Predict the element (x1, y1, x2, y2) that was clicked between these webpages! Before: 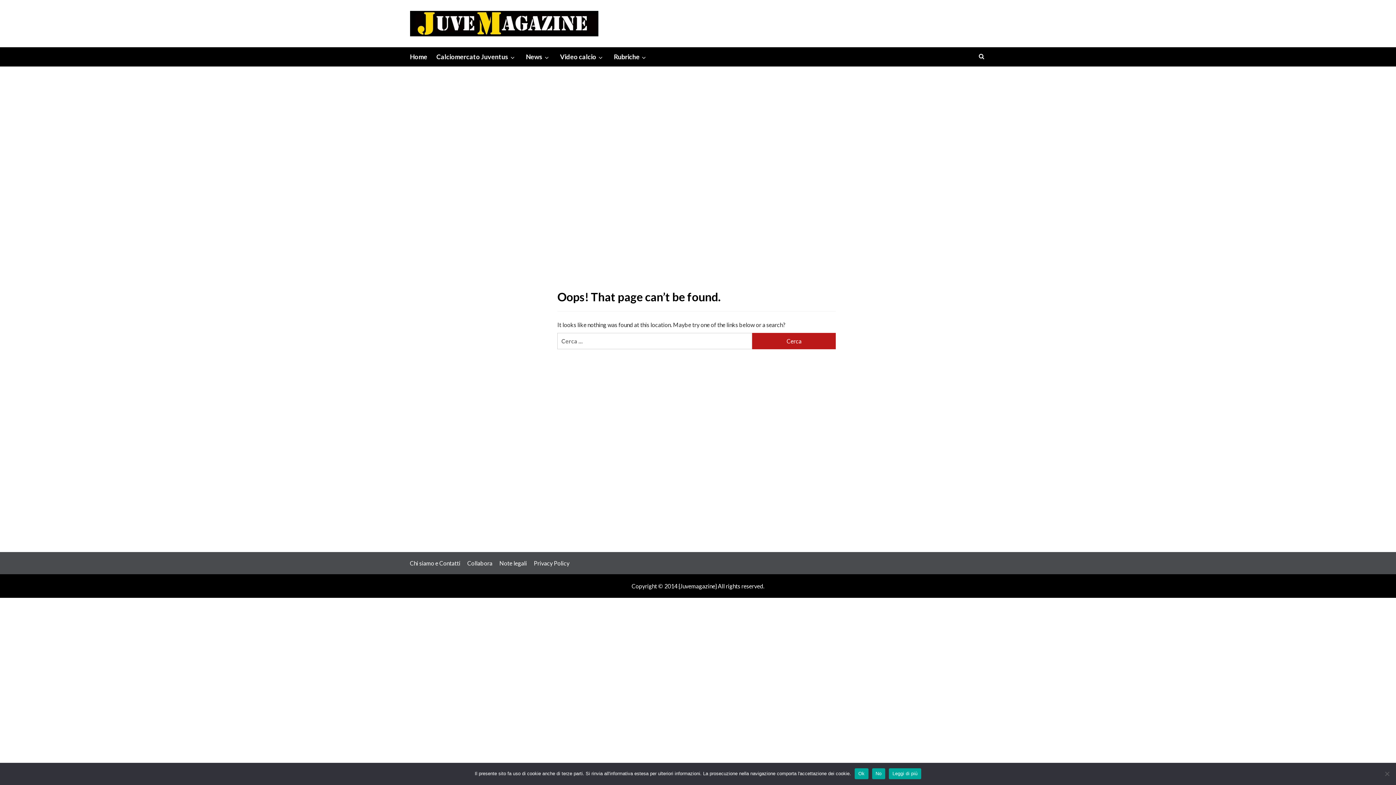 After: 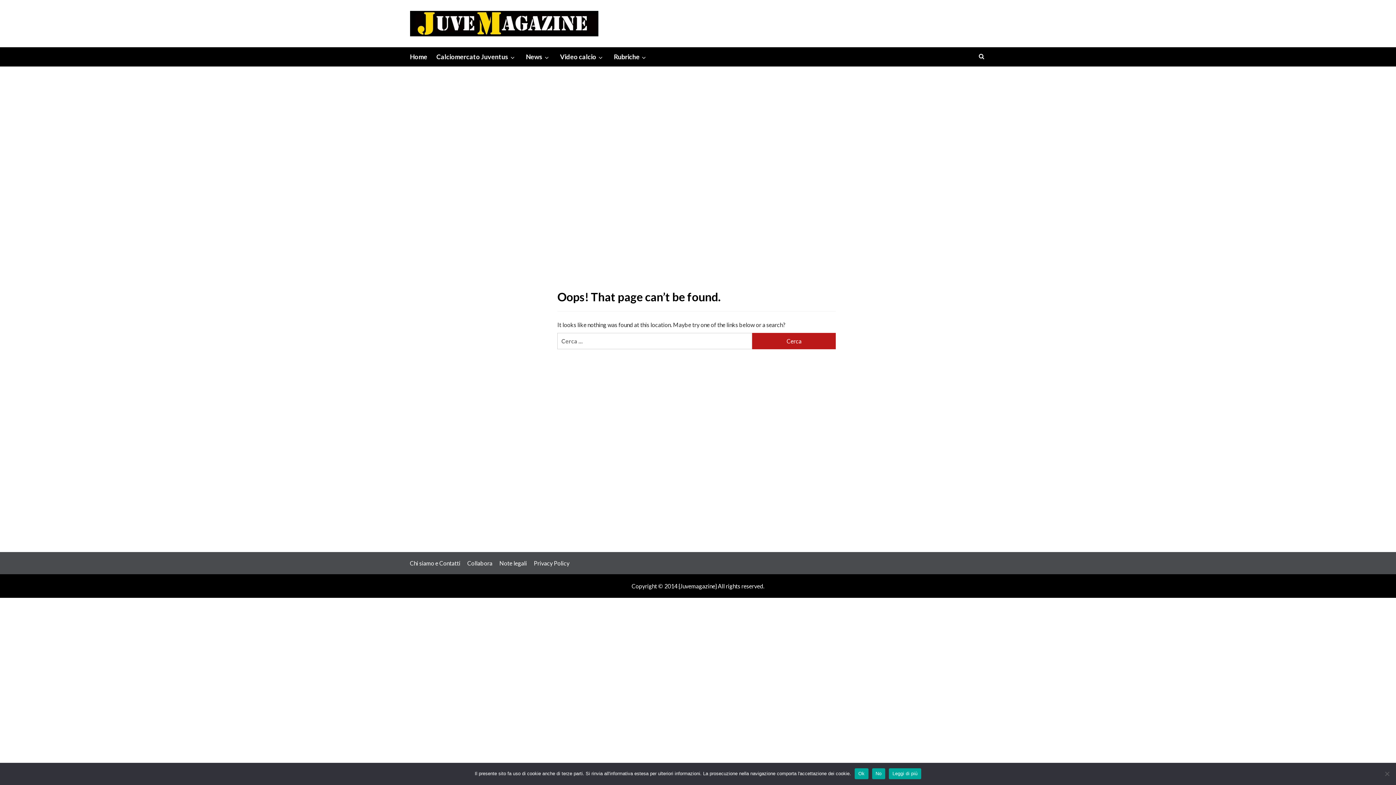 Action: bbox: (889, 768, 921, 779) label: Leggi di più